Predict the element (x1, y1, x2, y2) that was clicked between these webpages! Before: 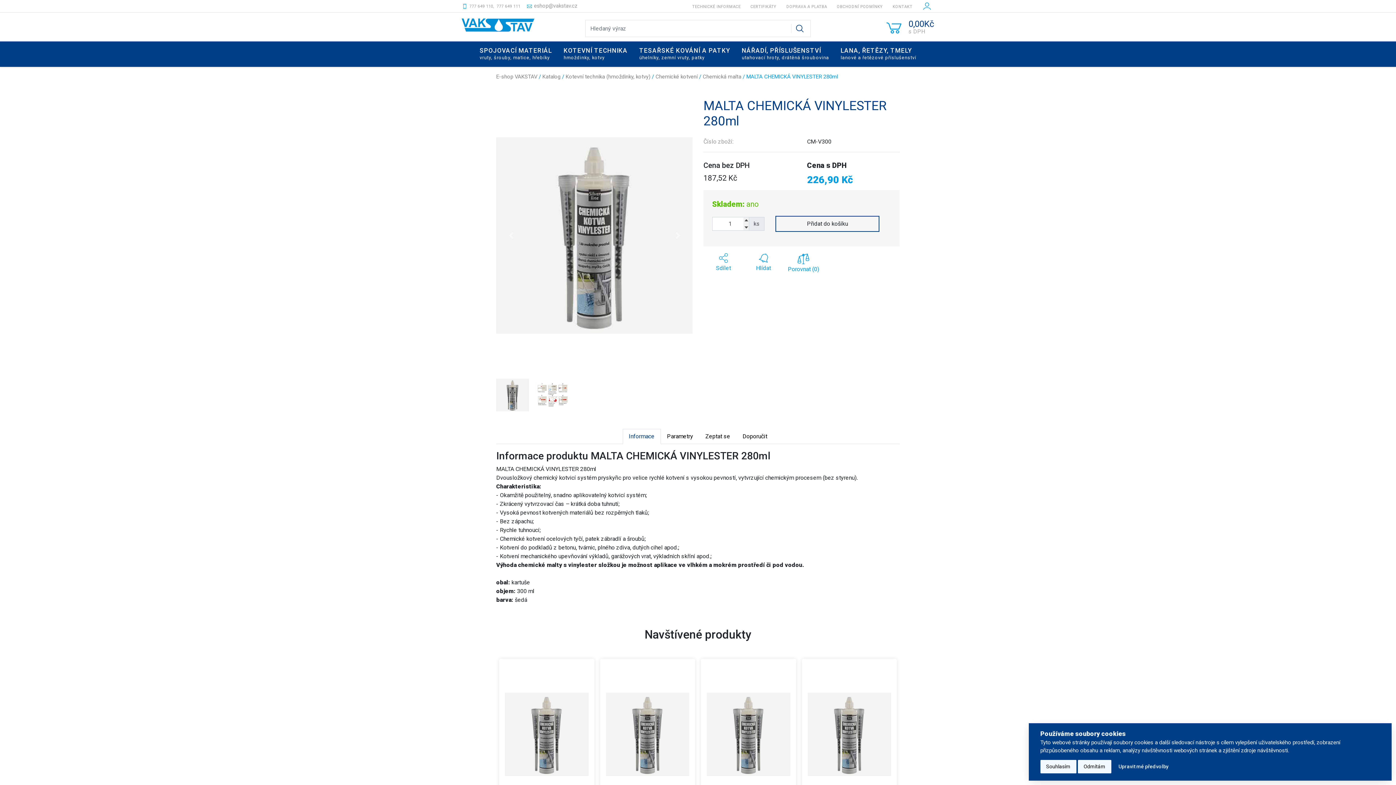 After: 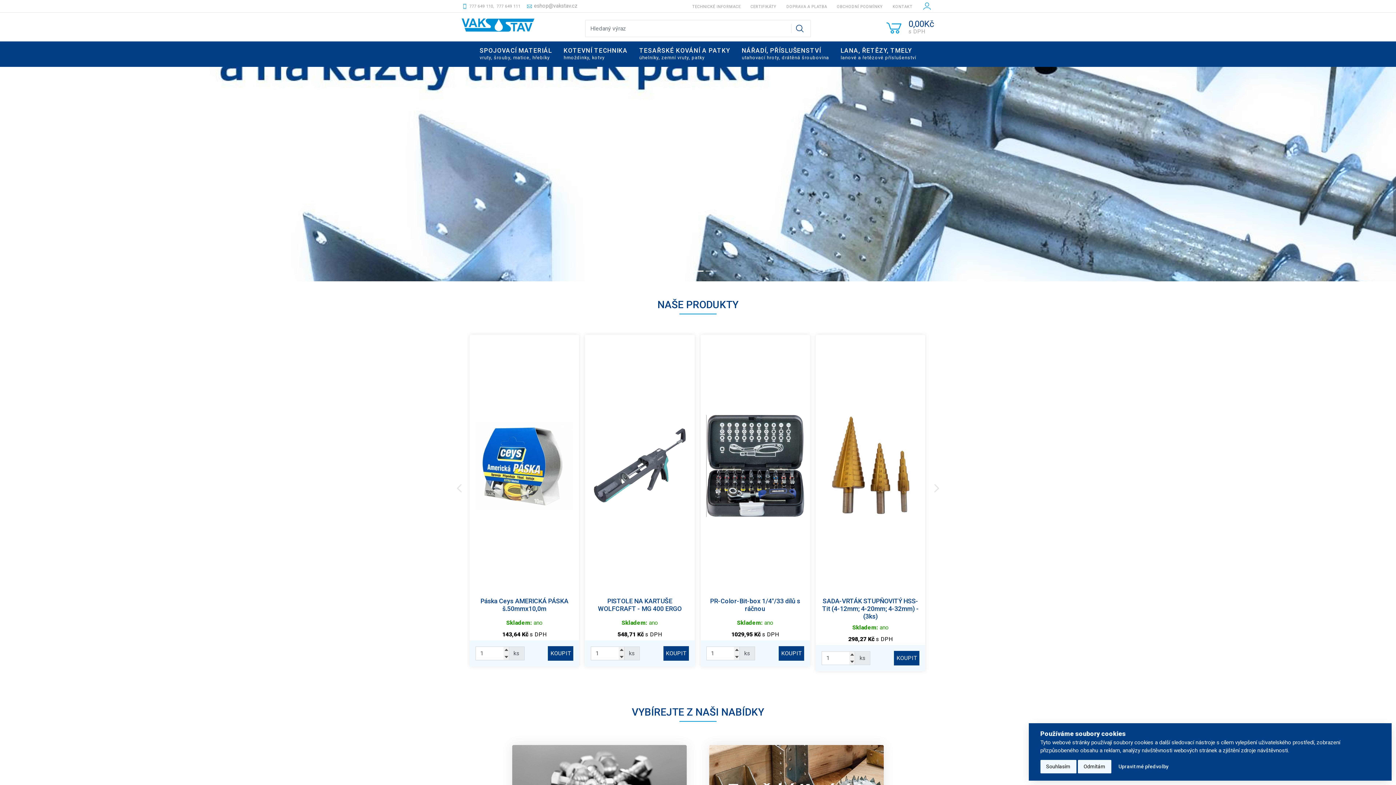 Action: bbox: (496, 73, 537, 79) label: E-shop VAKSTAV